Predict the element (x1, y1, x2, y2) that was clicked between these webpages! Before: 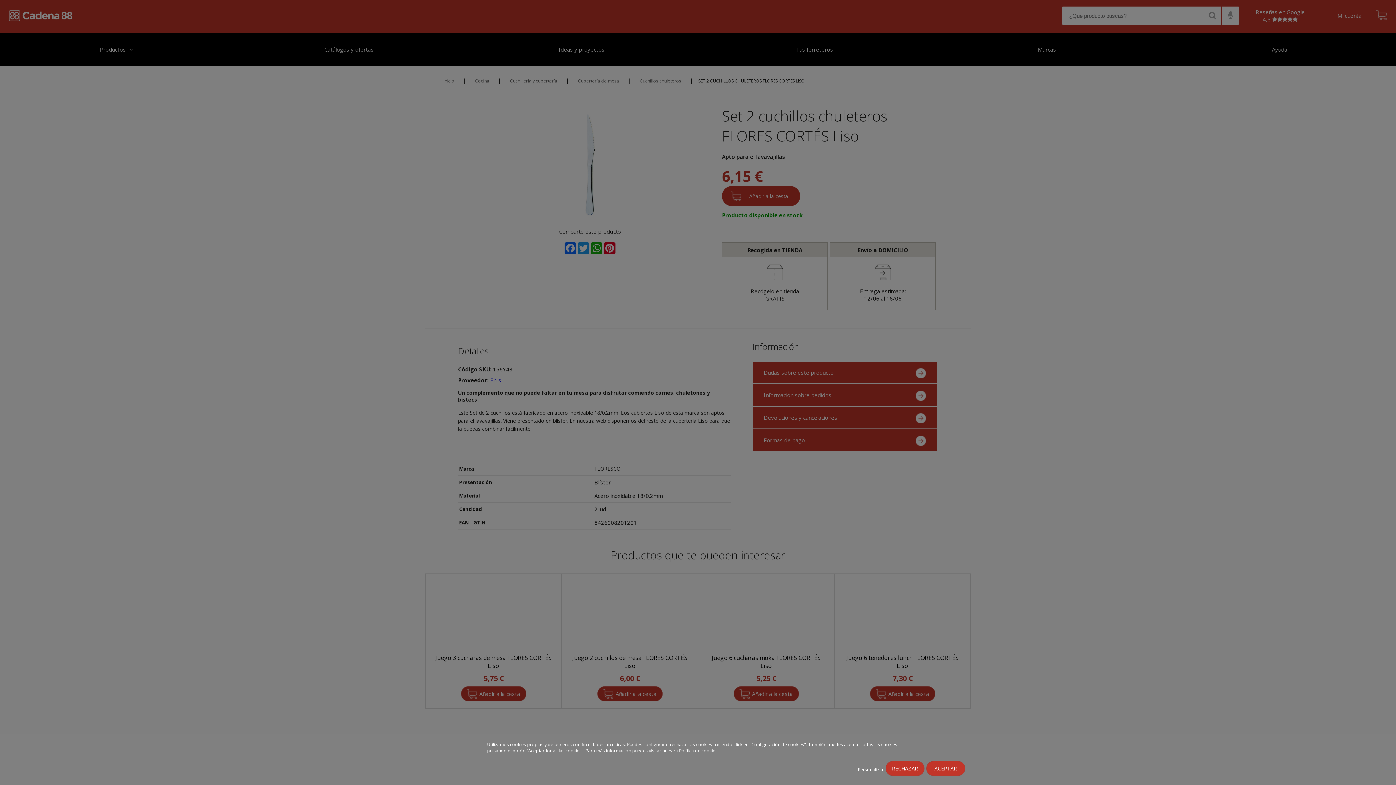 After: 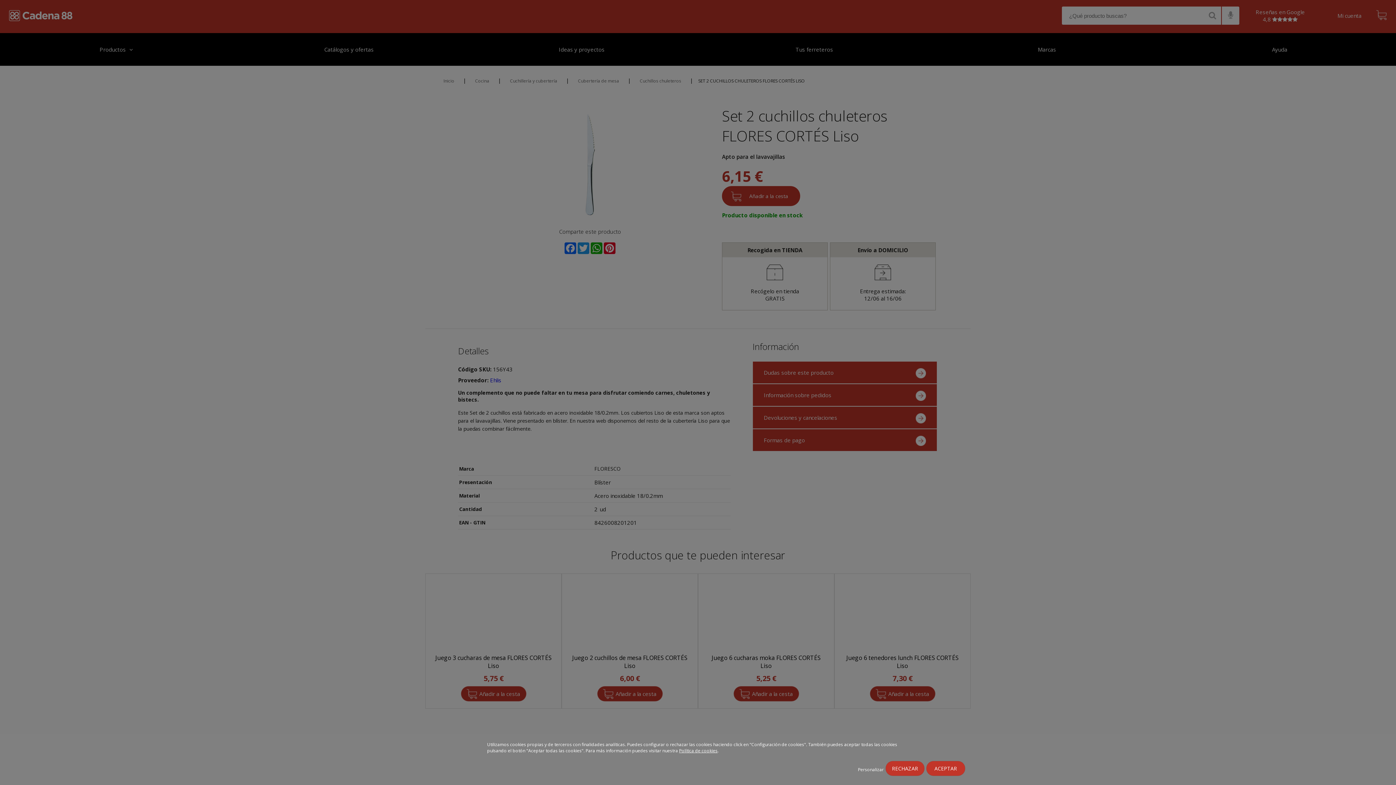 Action: label: Política de cookies bbox: (679, 748, 717, 754)